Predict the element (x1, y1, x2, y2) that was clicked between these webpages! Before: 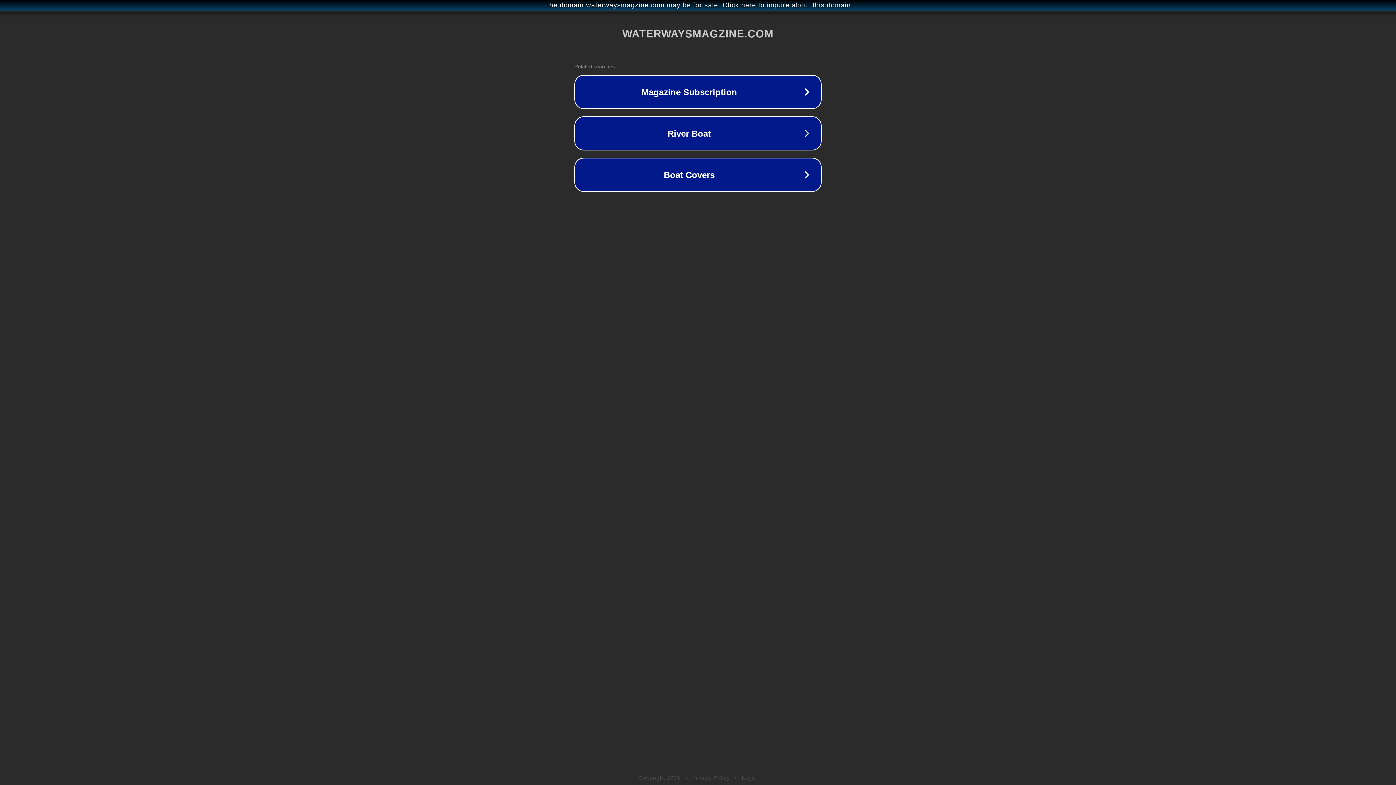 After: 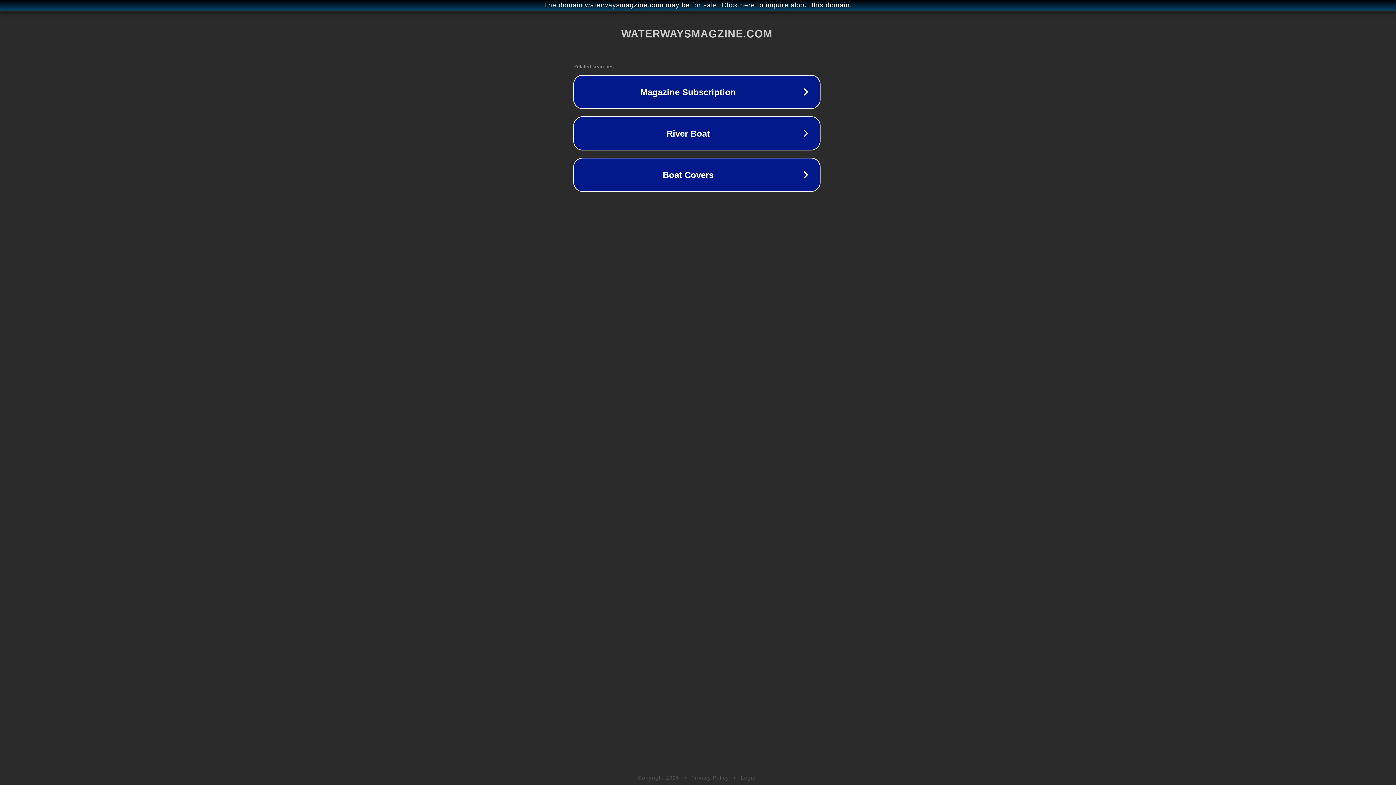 Action: label: The domain waterwaysmagzine.com may be for sale. Click here to inquire about this domain. bbox: (1, 1, 1397, 9)